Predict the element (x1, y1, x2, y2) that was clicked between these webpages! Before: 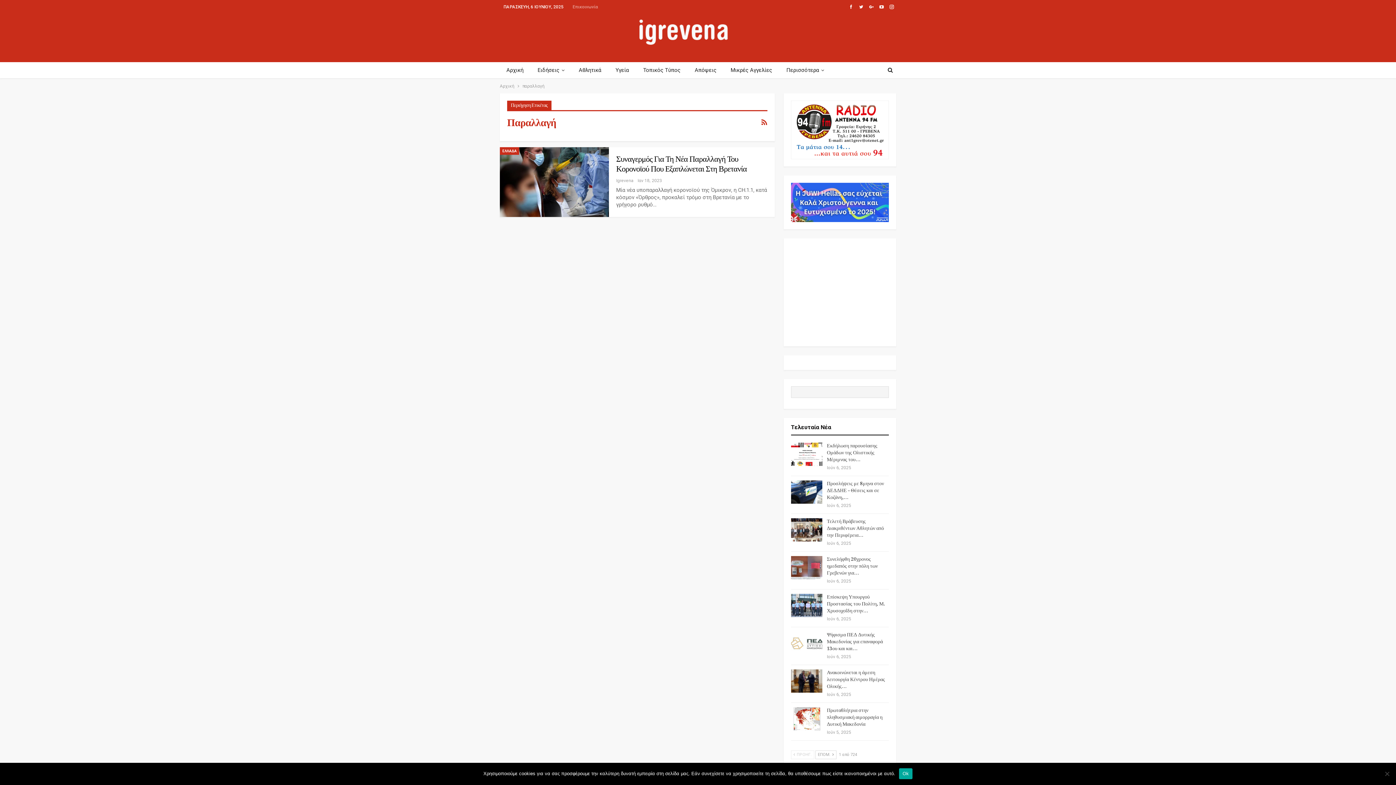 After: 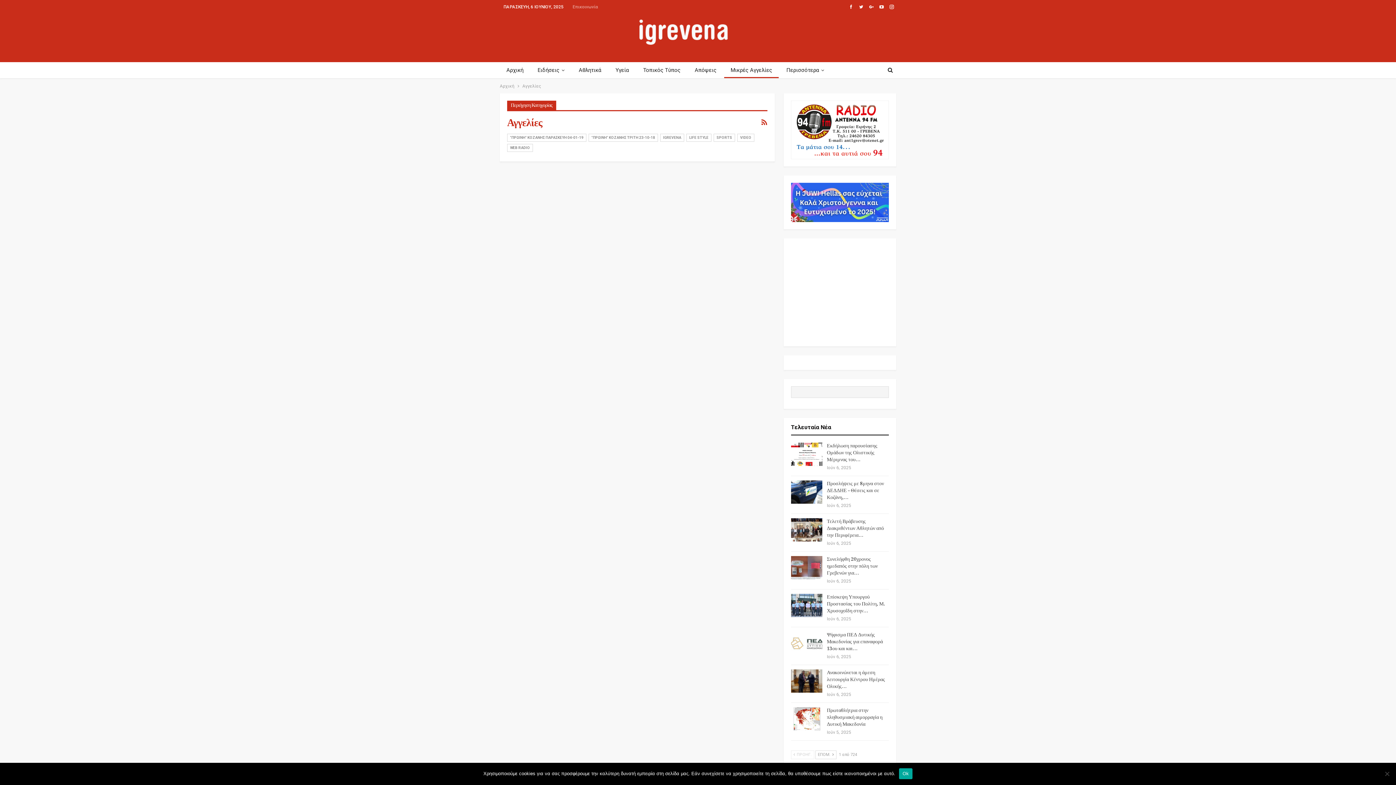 Action: label: Μικρές Αγγελίες bbox: (724, 62, 778, 78)